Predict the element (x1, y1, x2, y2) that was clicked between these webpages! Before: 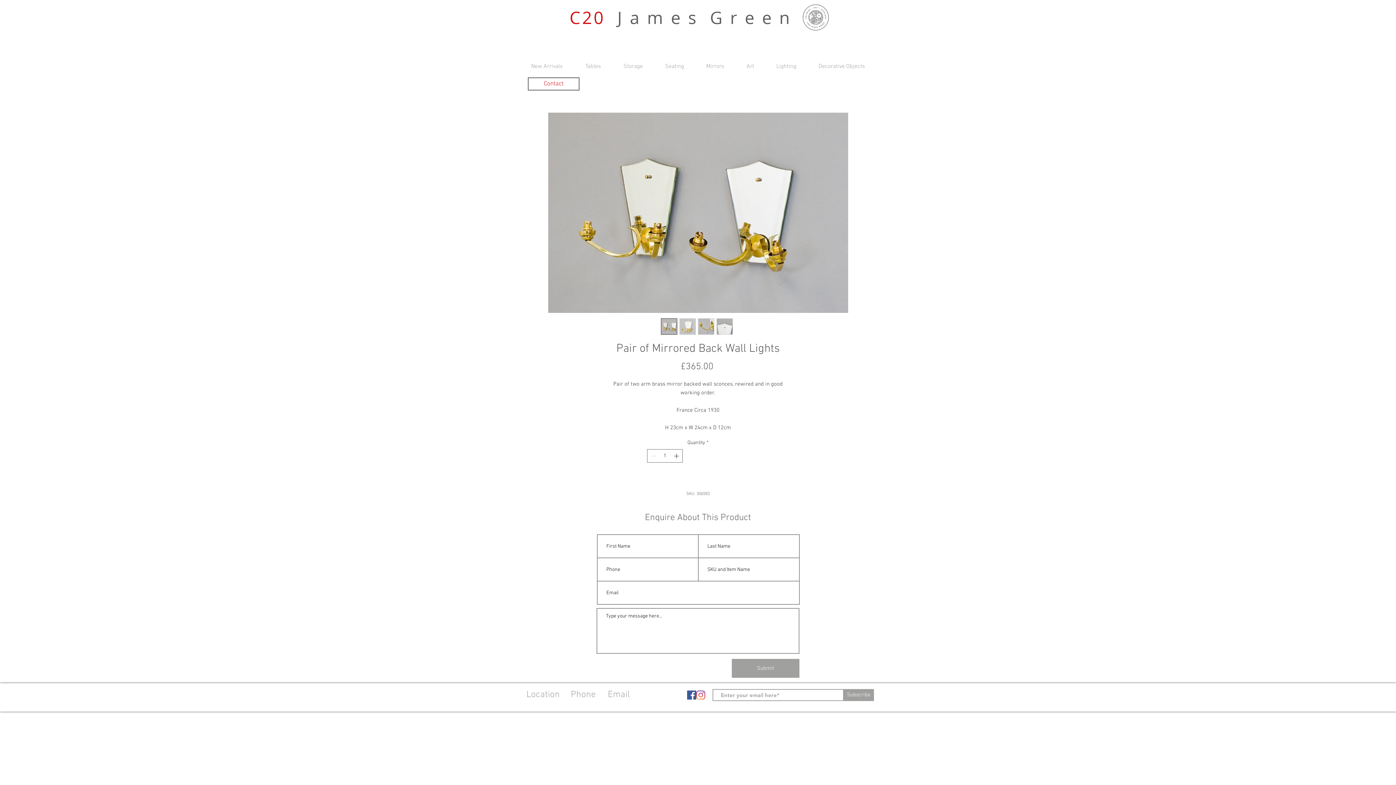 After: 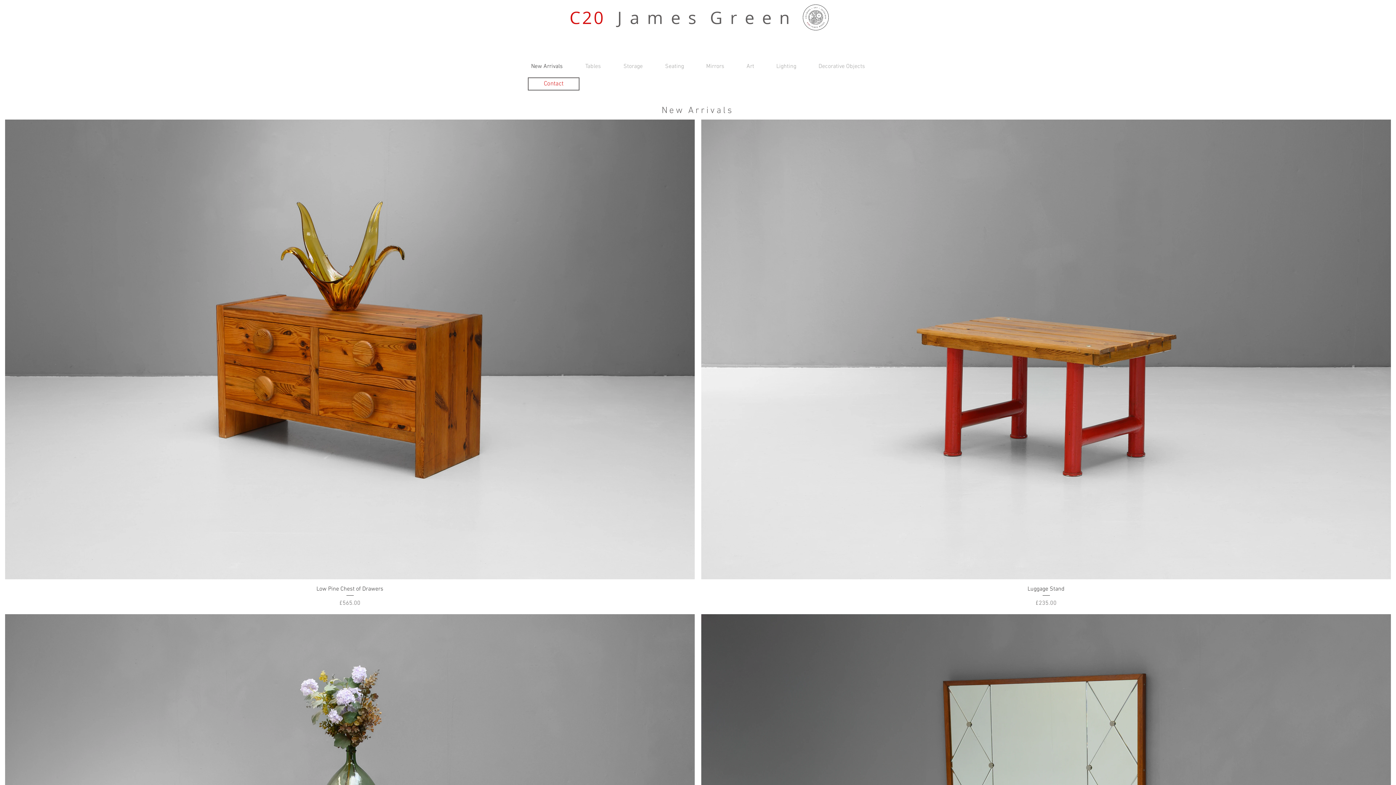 Action: bbox: (520, 56, 574, 76) label: New Arrivals